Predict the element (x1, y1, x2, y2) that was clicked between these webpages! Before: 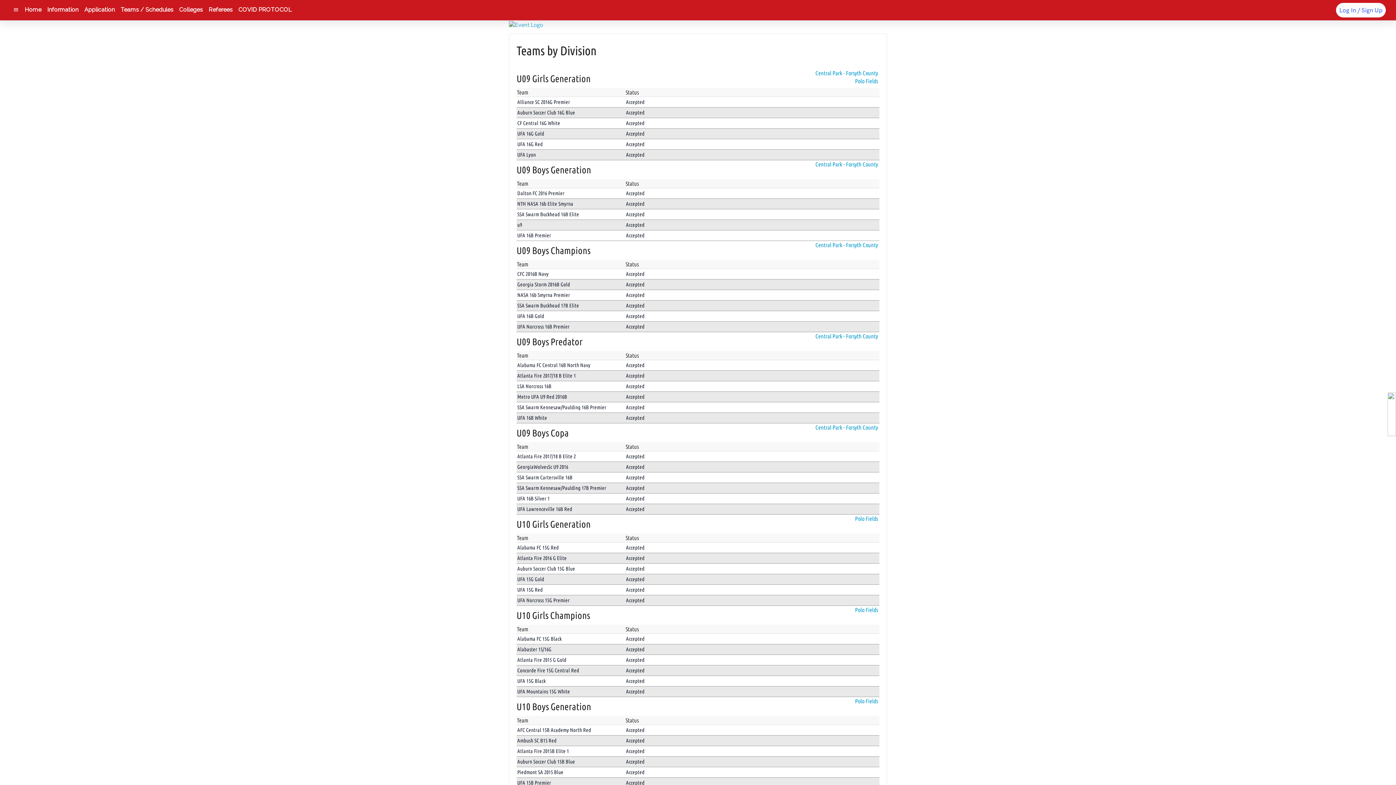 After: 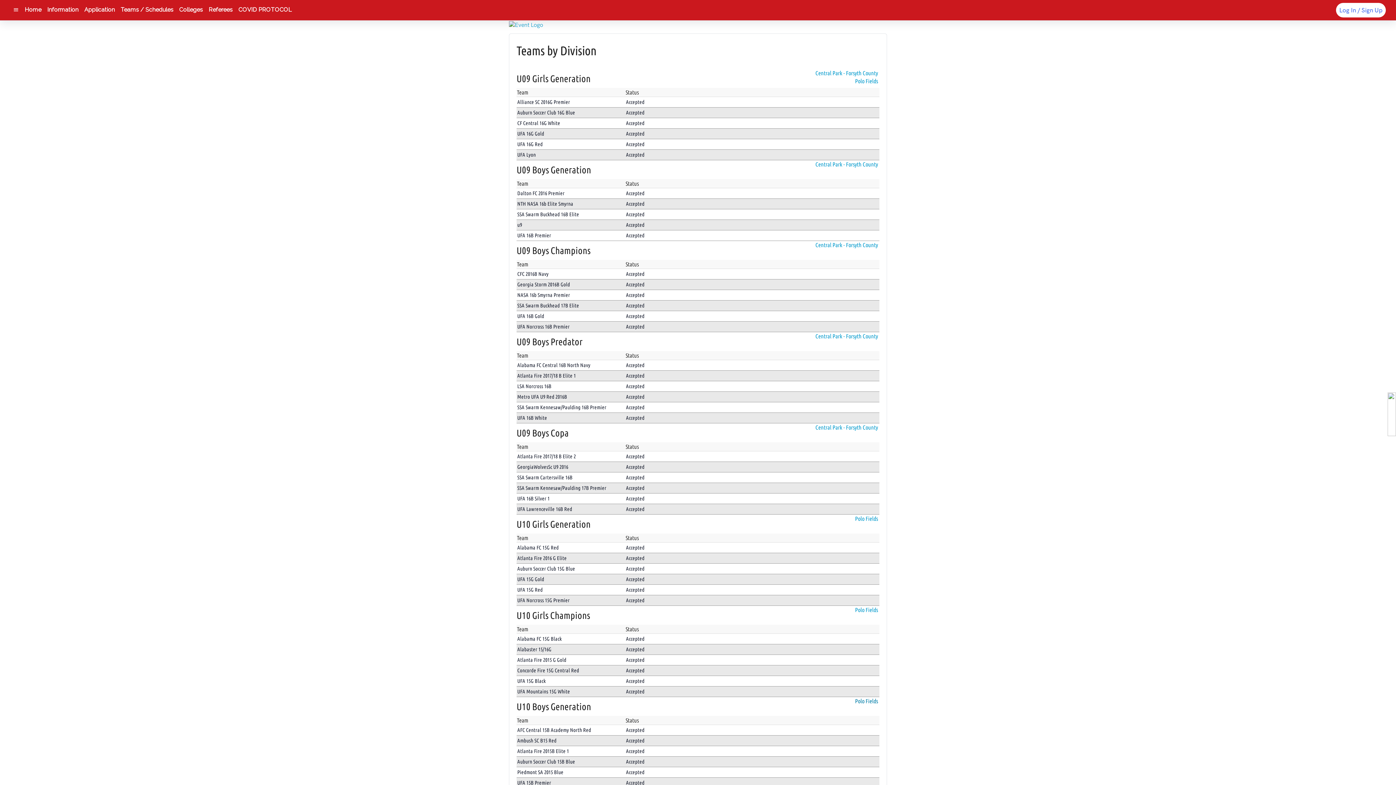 Action: bbox: (855, 698, 878, 704) label: Polo Fields